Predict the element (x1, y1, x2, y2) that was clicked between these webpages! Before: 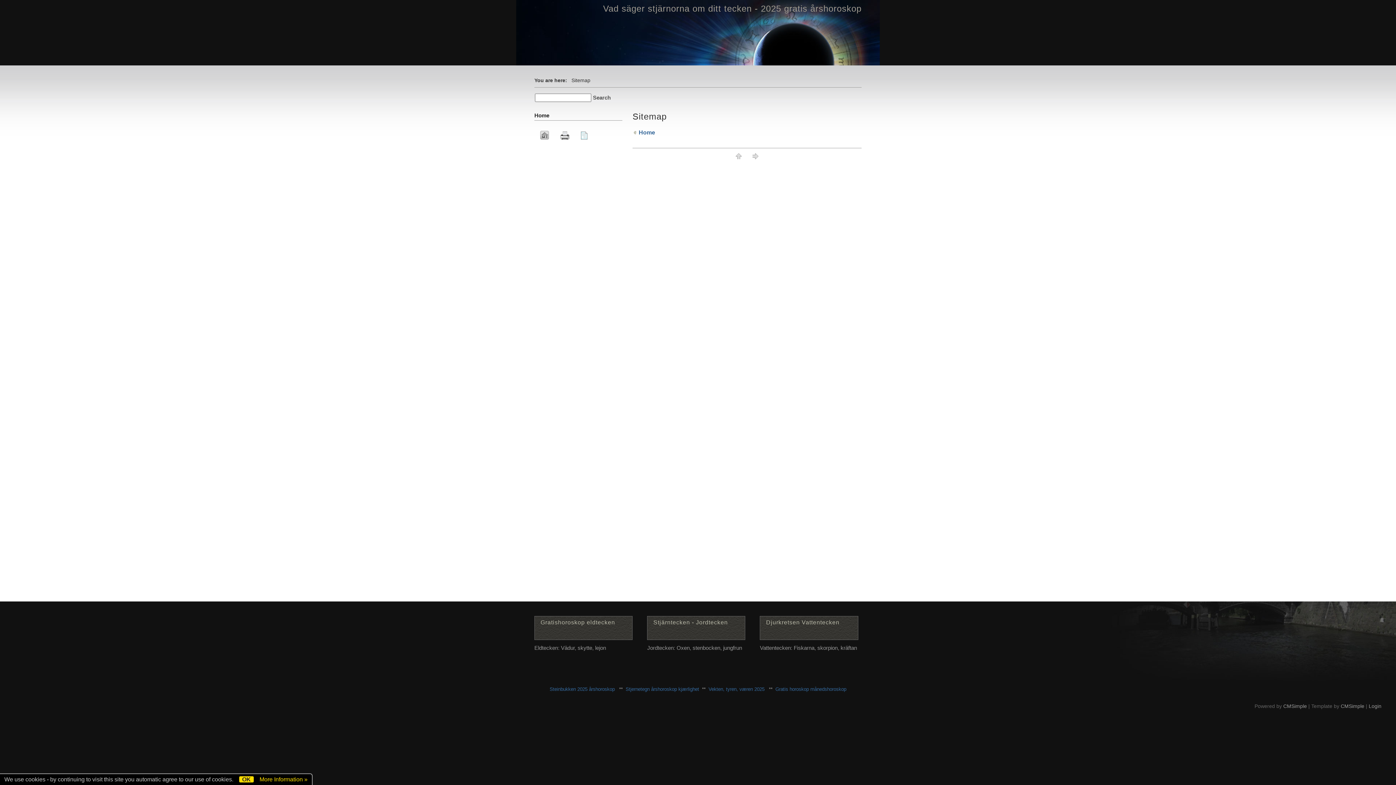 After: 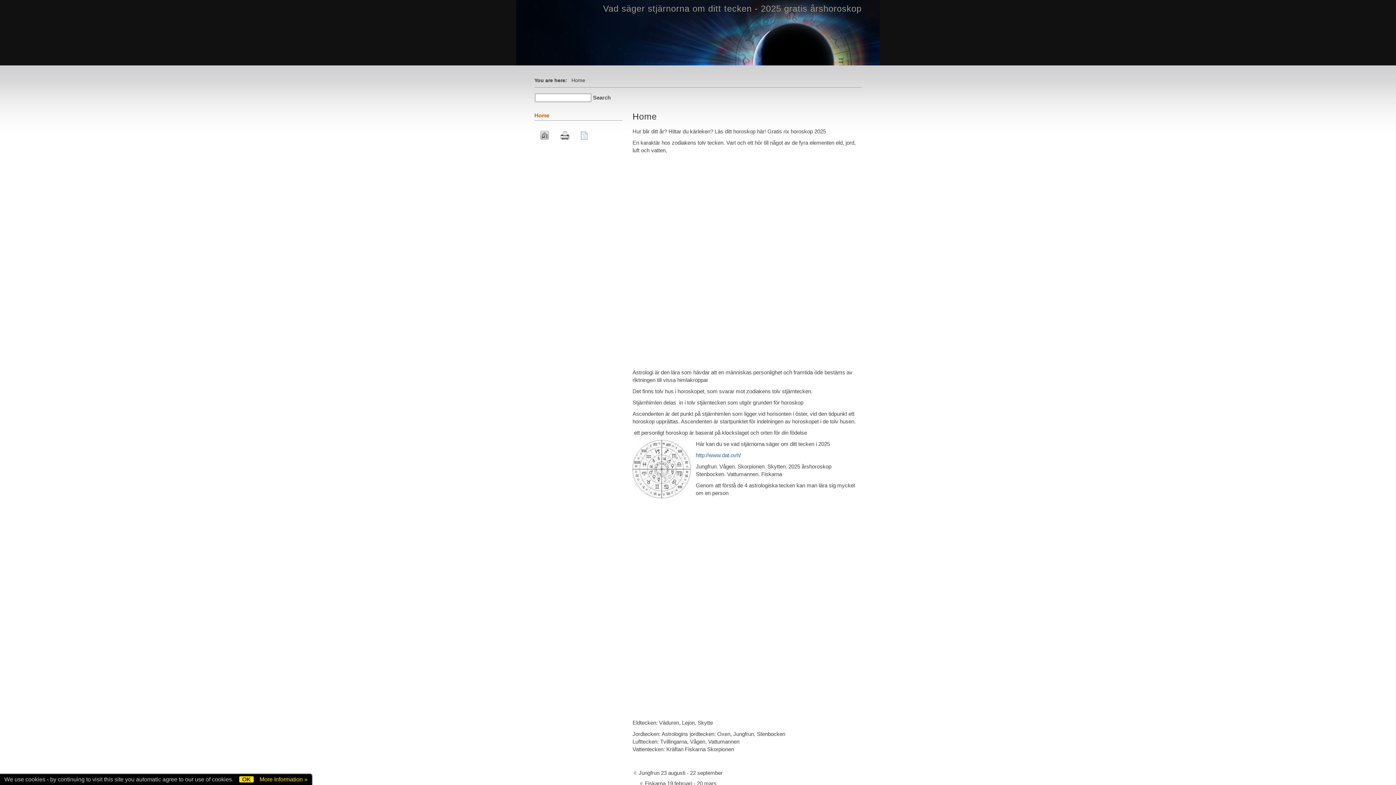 Action: label: Home bbox: (534, 112, 549, 118)